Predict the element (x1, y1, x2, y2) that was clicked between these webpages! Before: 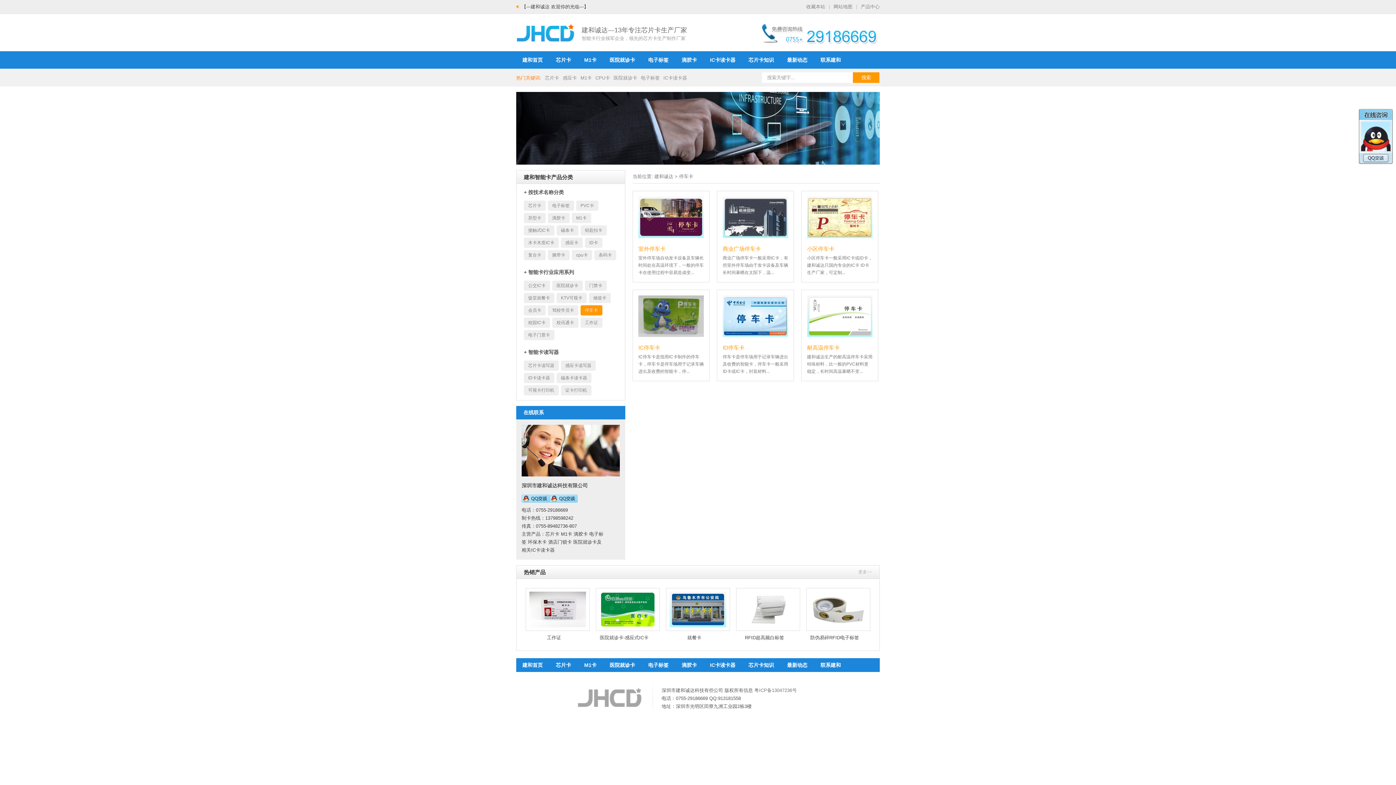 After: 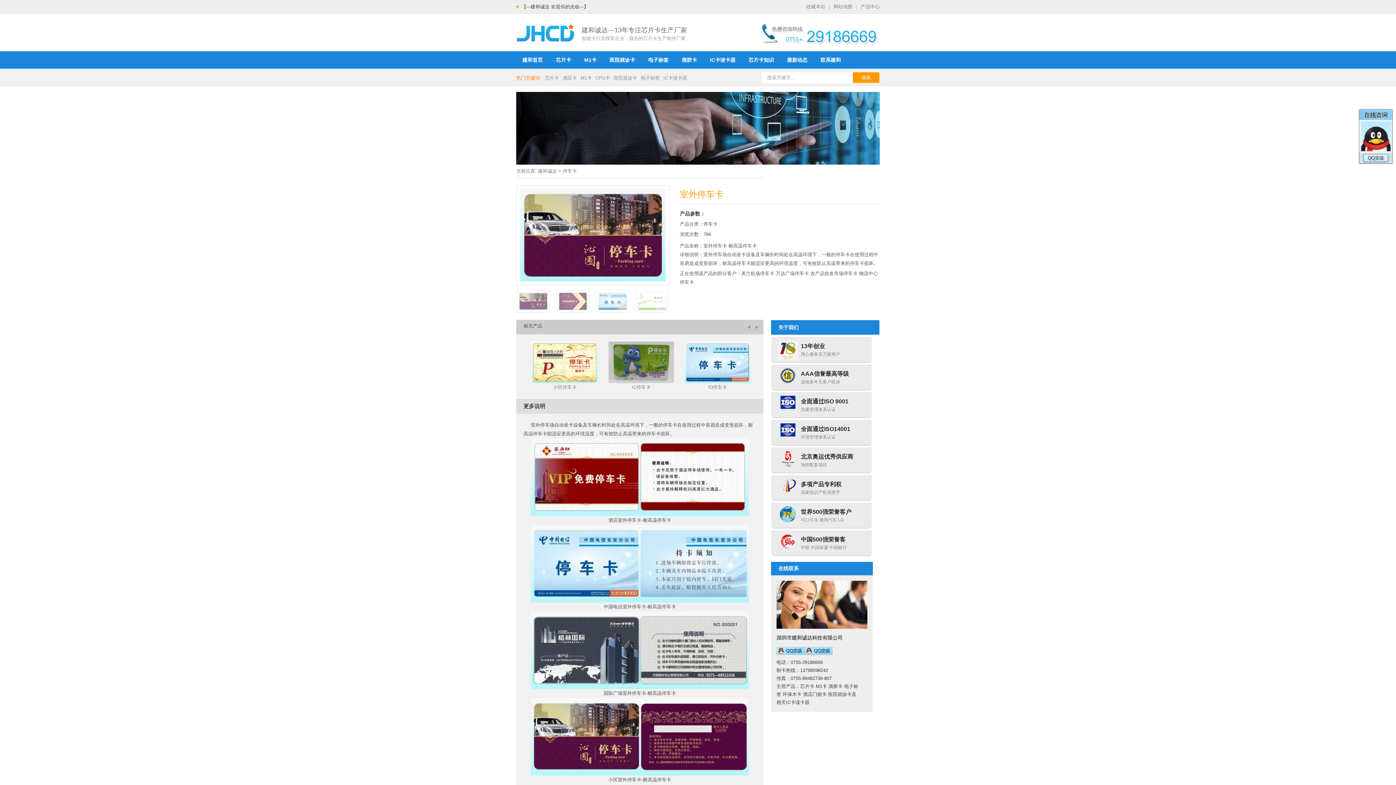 Action: bbox: (638, 196, 704, 238)